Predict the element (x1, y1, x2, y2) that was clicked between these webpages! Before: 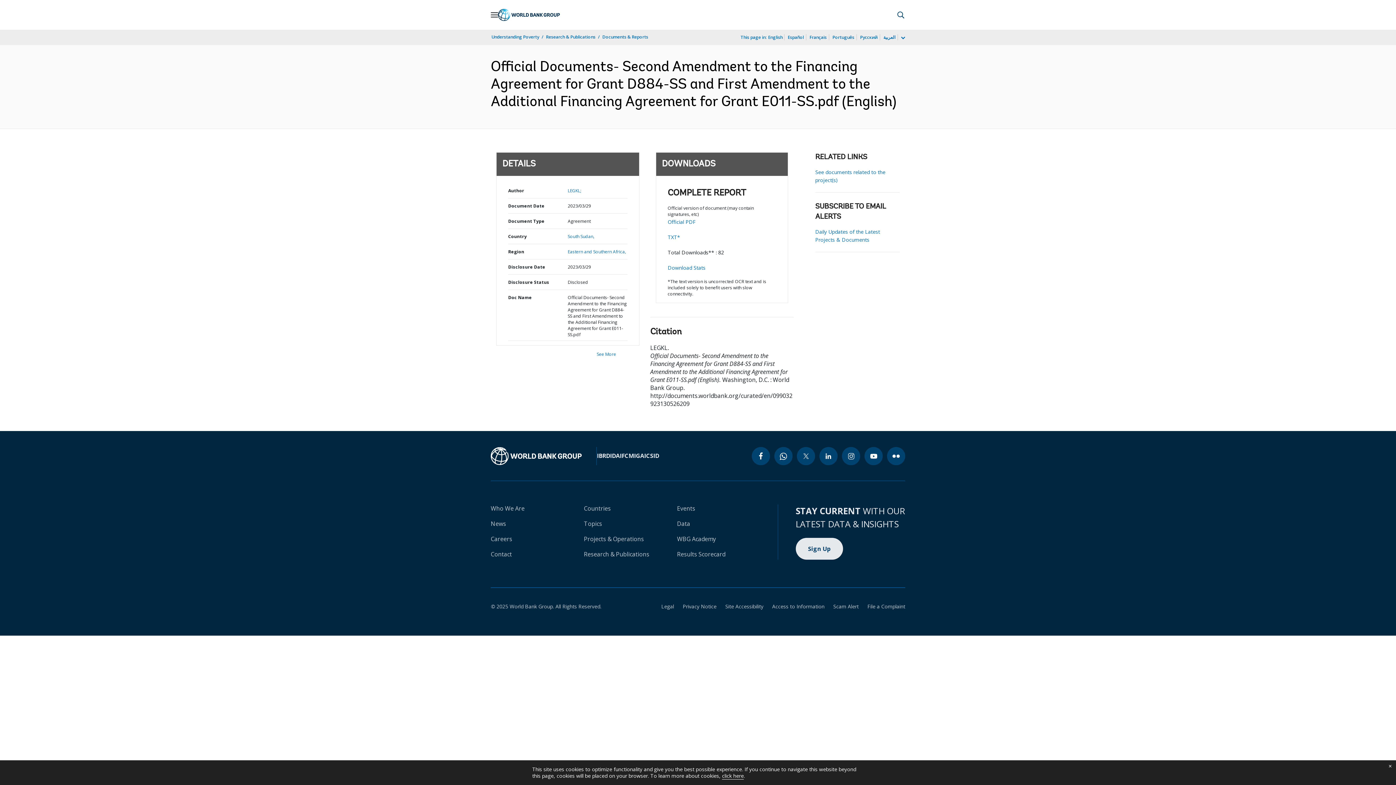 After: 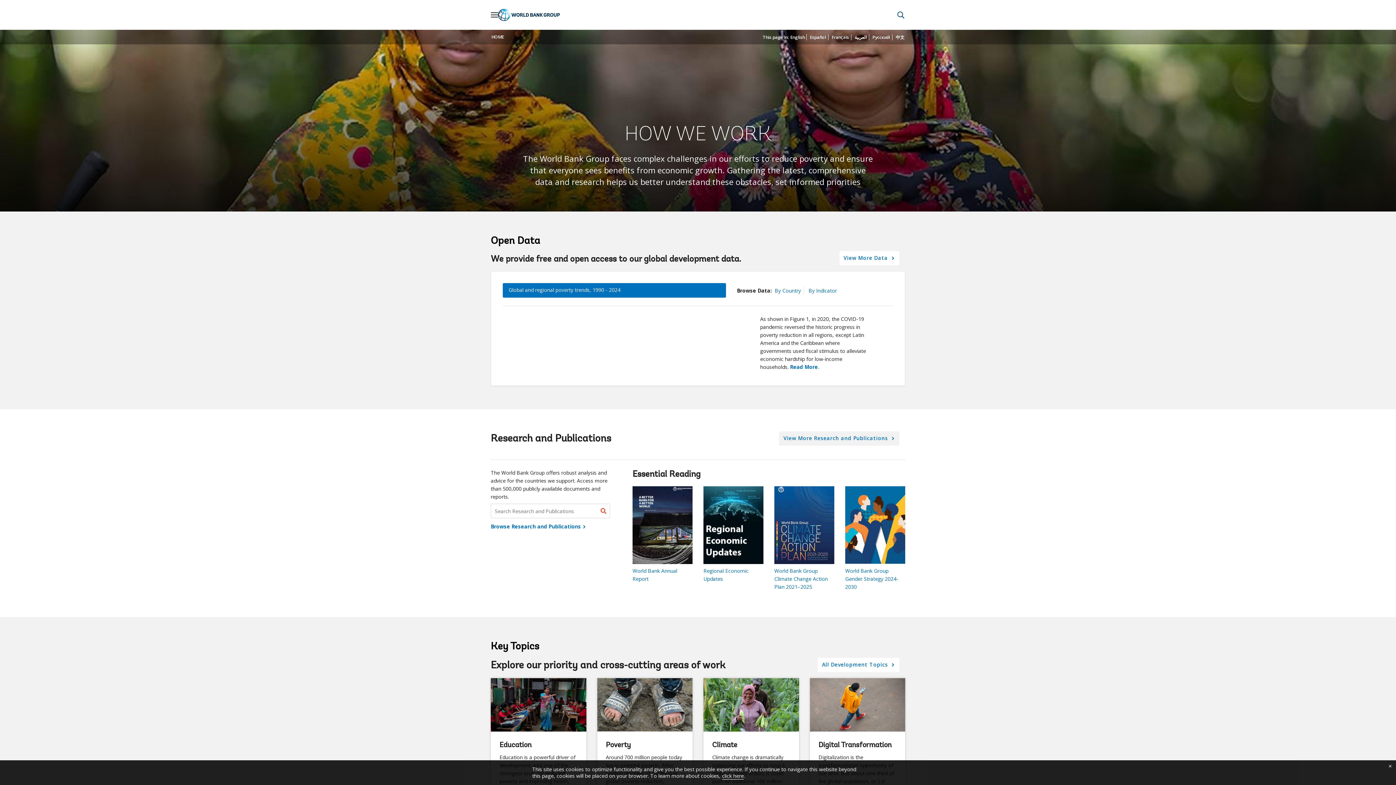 Action: label: Understanding Poverty bbox: (490, 33, 540, 40)